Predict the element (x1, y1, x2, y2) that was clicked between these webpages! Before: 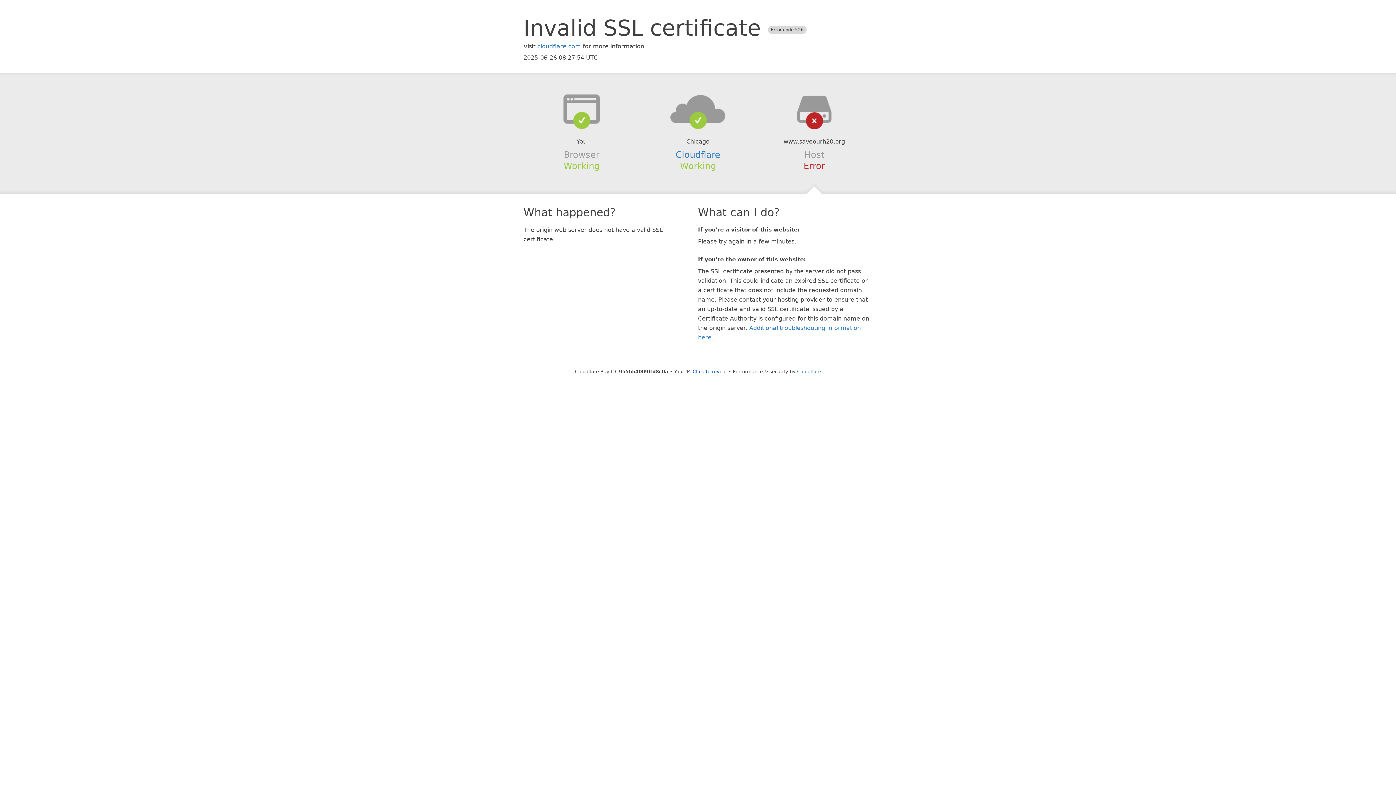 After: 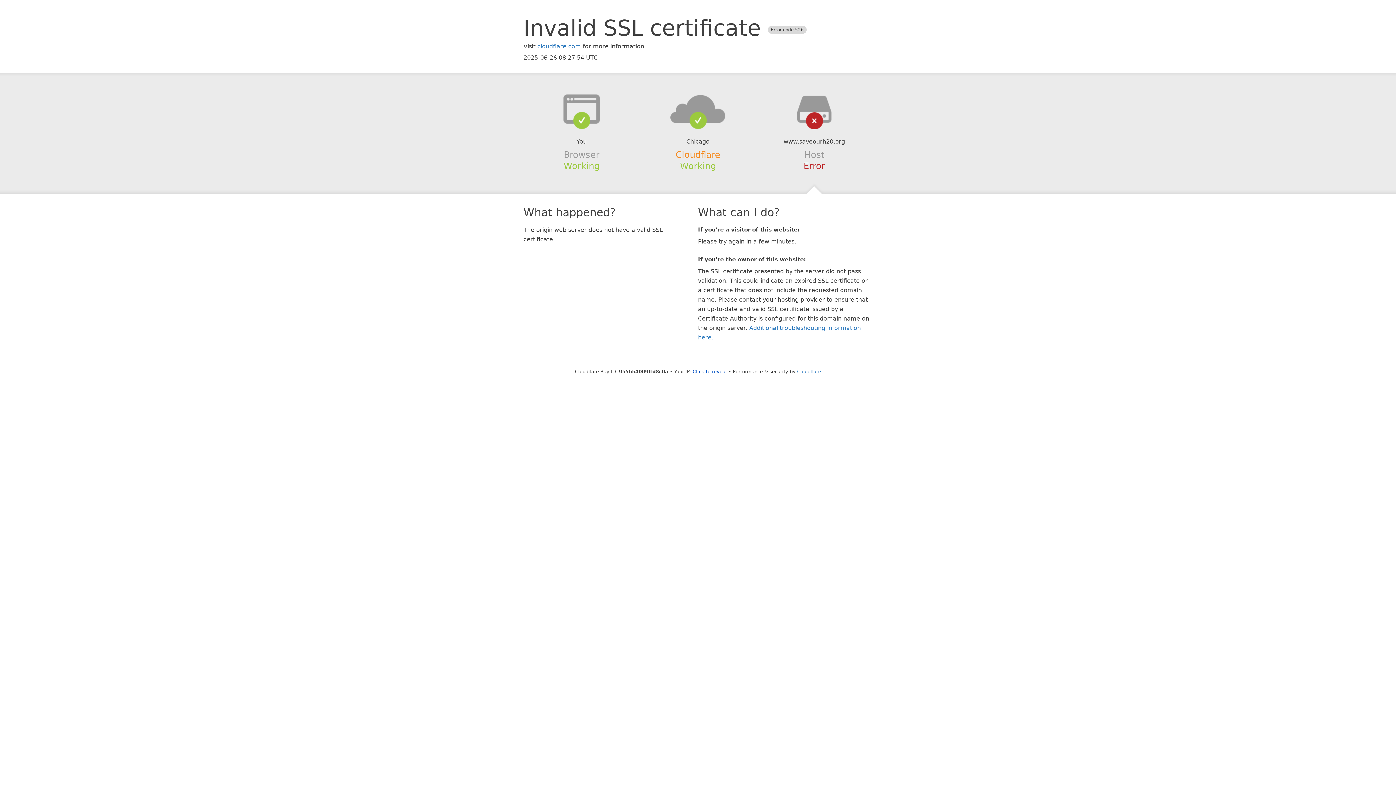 Action: bbox: (675, 149, 720, 159) label: Cloudflare